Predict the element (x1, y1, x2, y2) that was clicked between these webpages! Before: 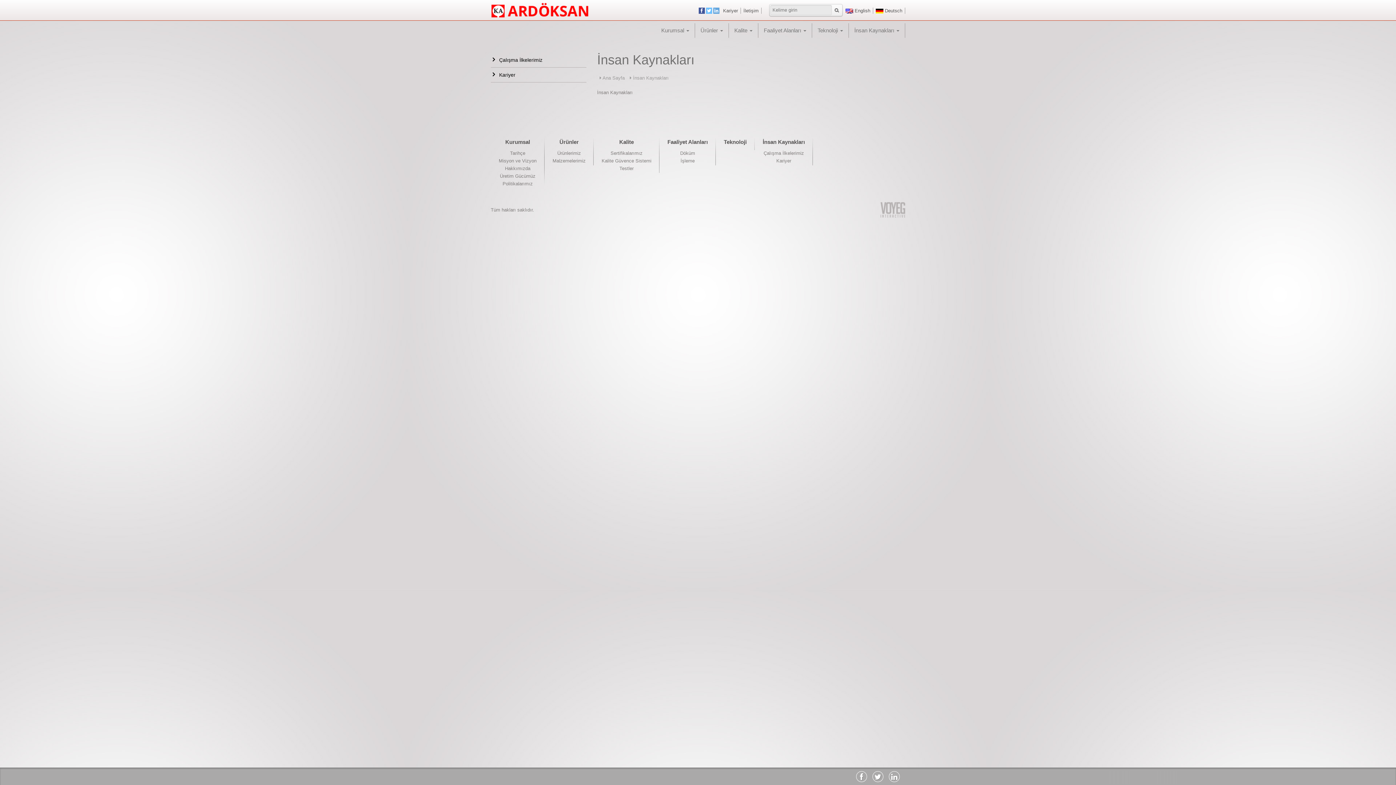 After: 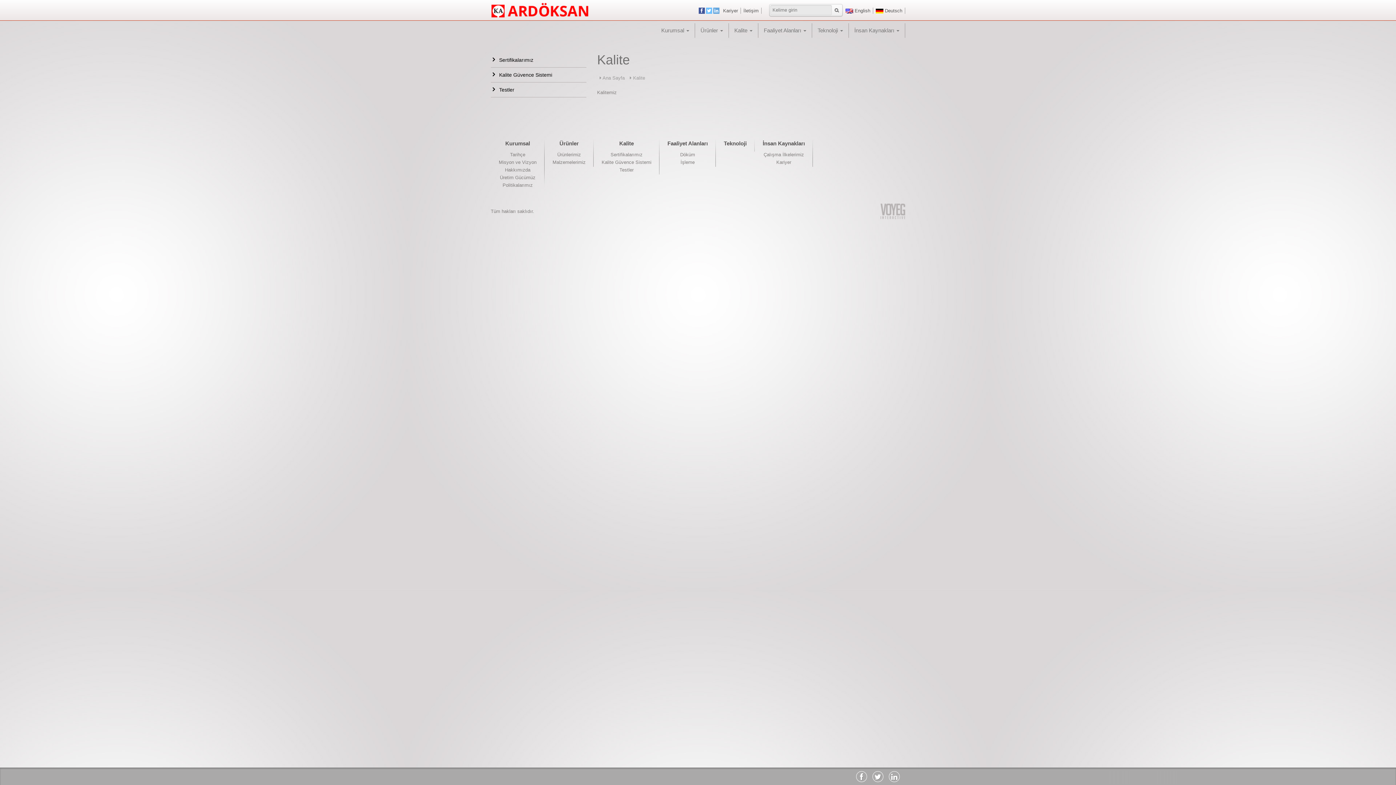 Action: bbox: (601, 138, 651, 145) label: Kalite